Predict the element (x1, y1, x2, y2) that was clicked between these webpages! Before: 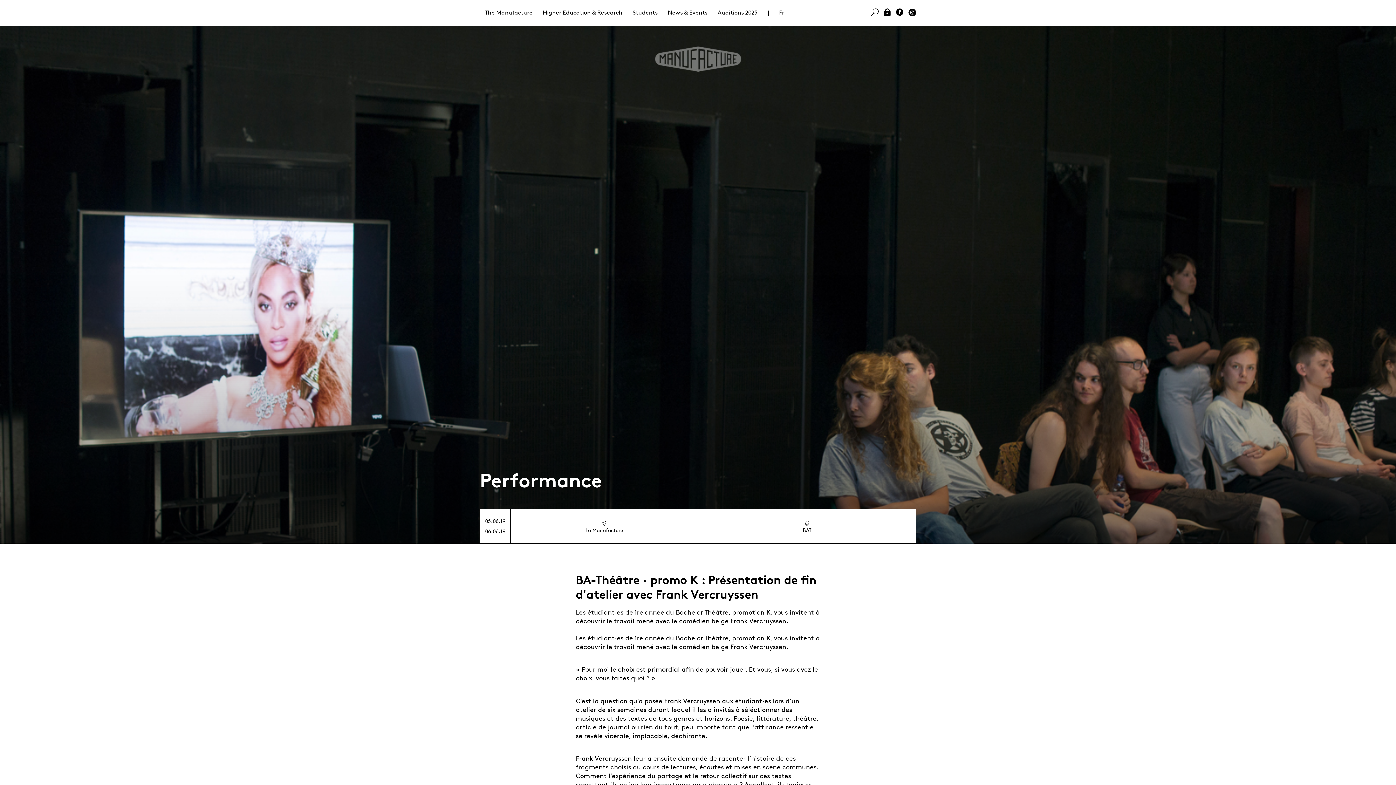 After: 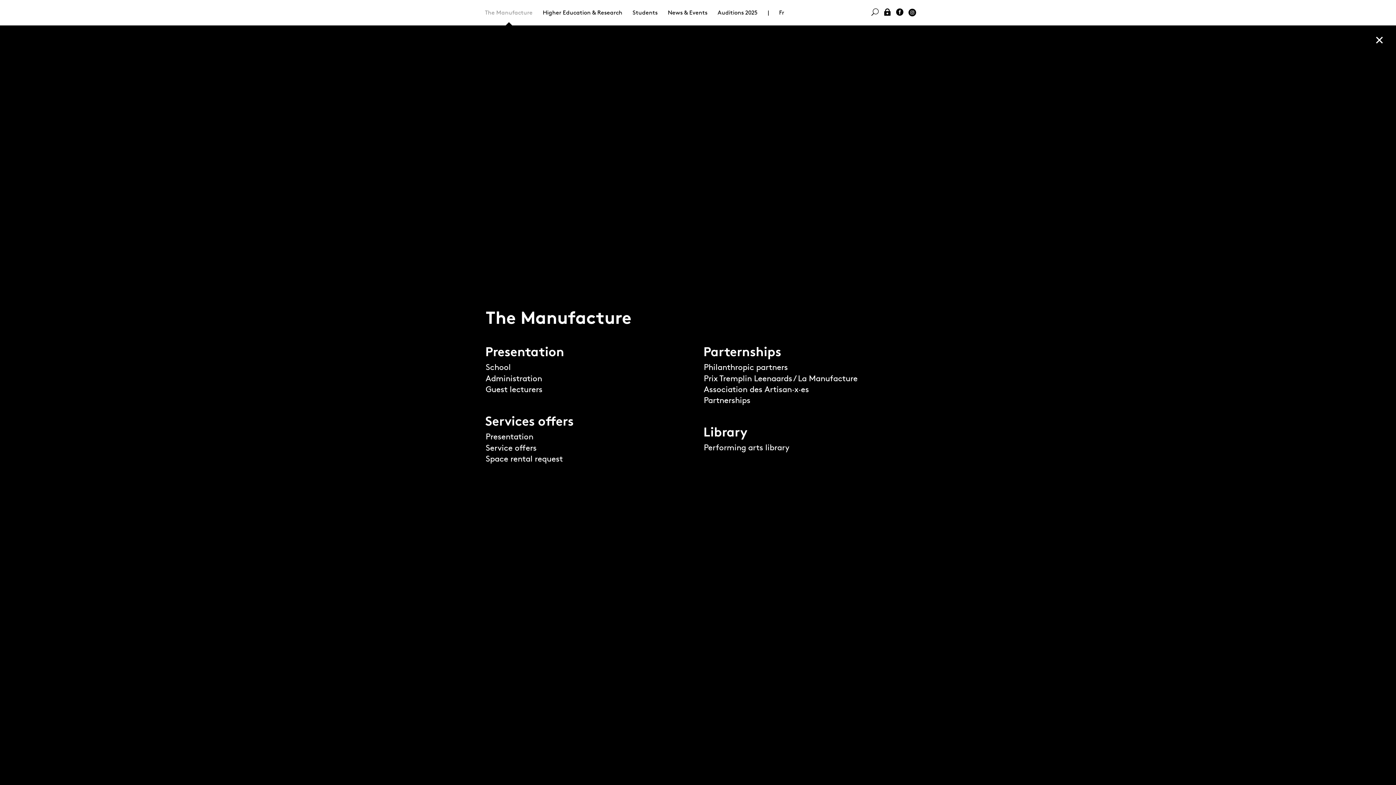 Action: label: The Manufacture bbox: (485, 9, 532, 16)